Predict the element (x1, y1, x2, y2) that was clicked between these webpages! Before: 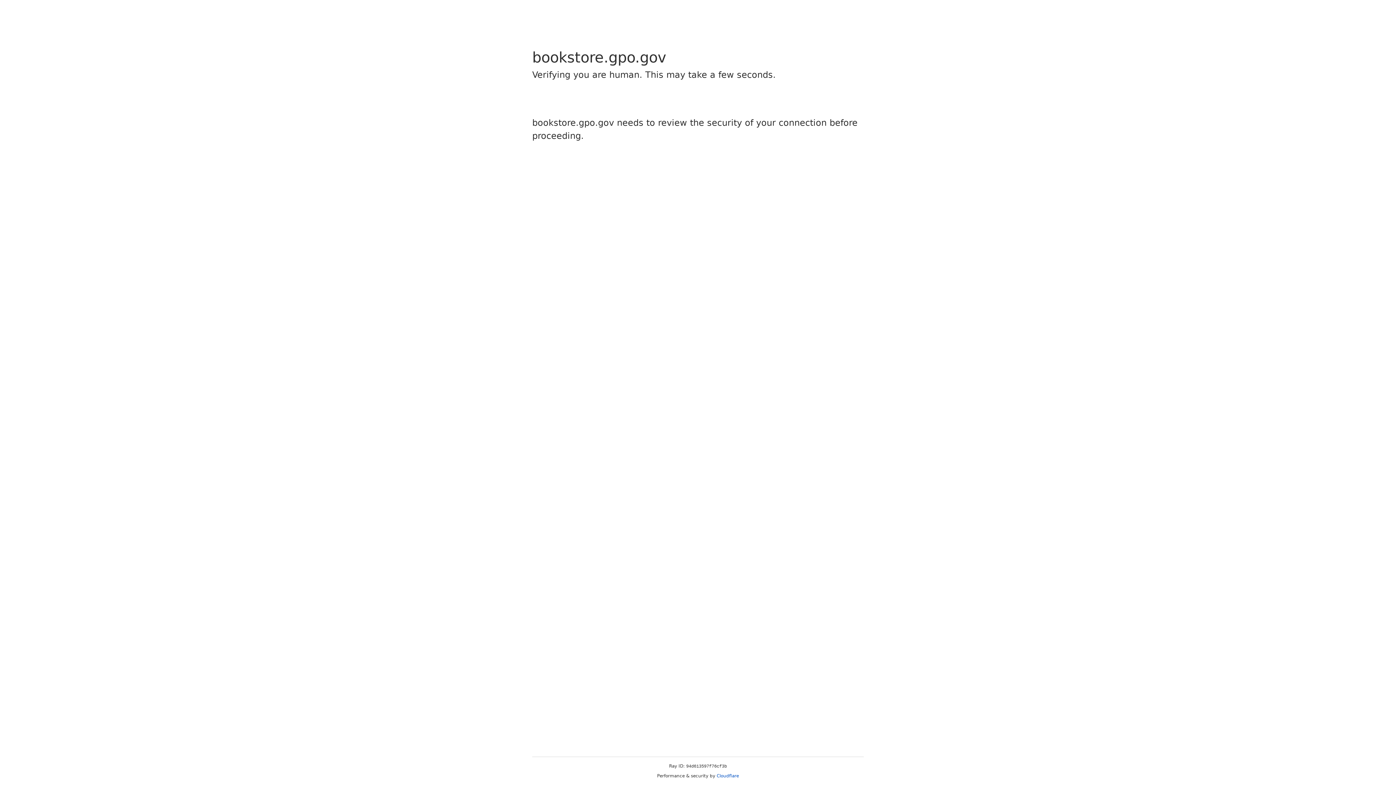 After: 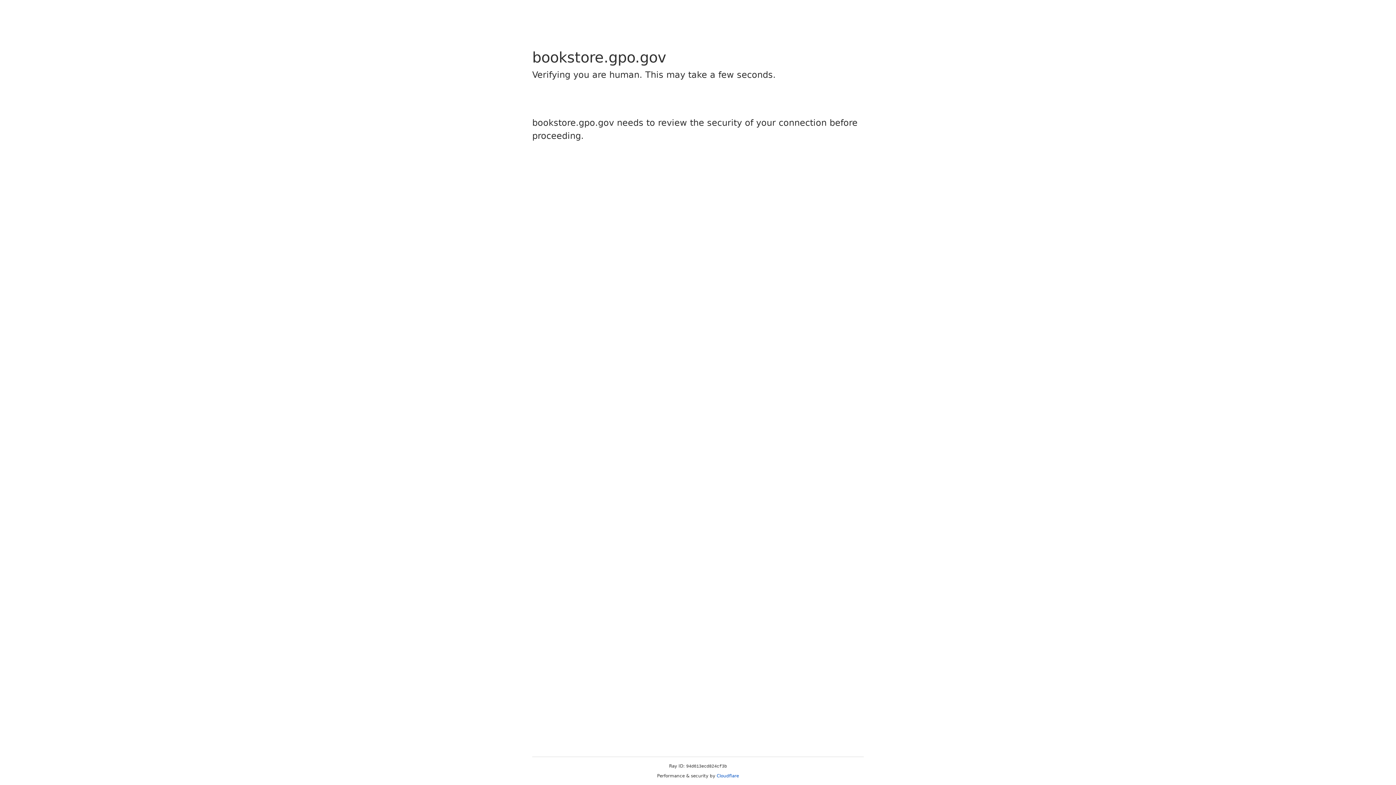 Action: bbox: (716, 773, 739, 778) label: Cloudflare